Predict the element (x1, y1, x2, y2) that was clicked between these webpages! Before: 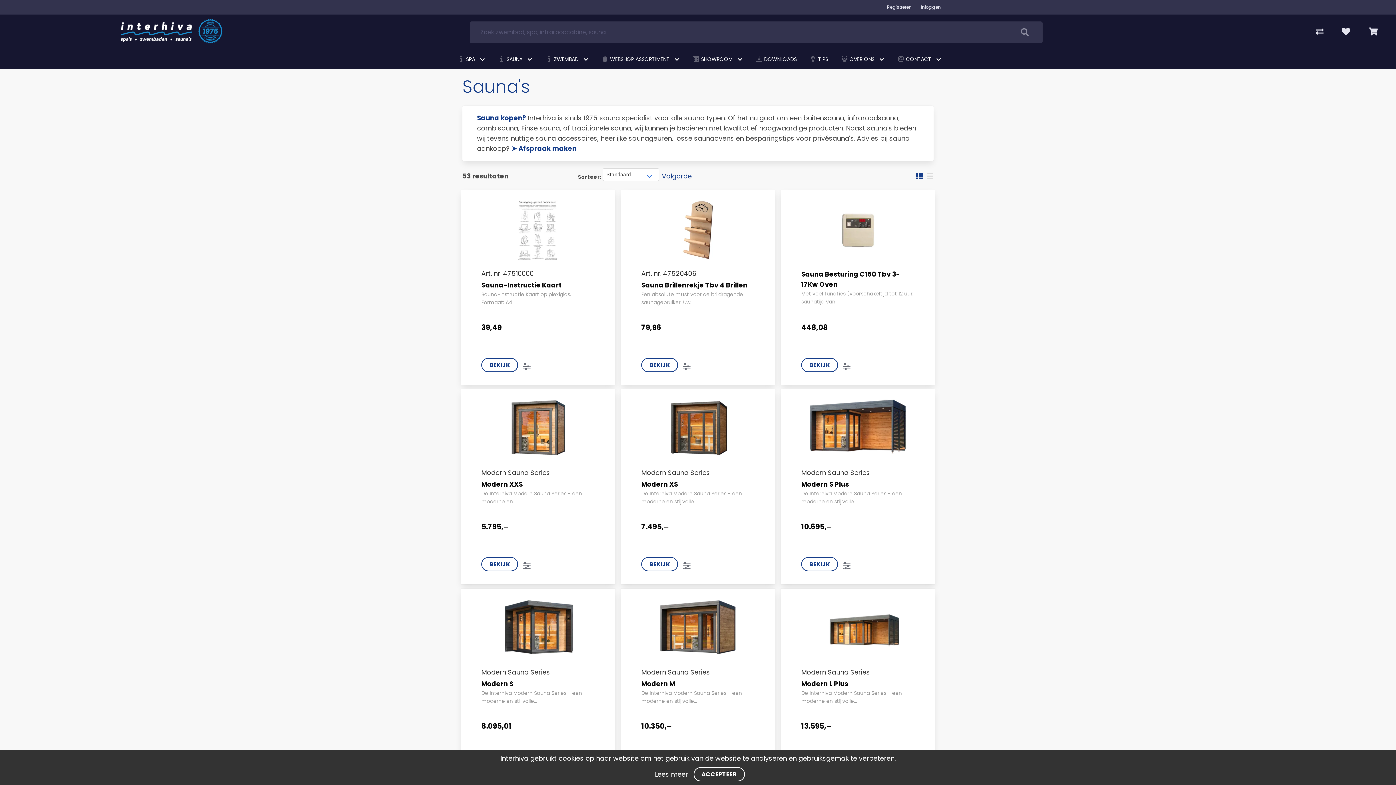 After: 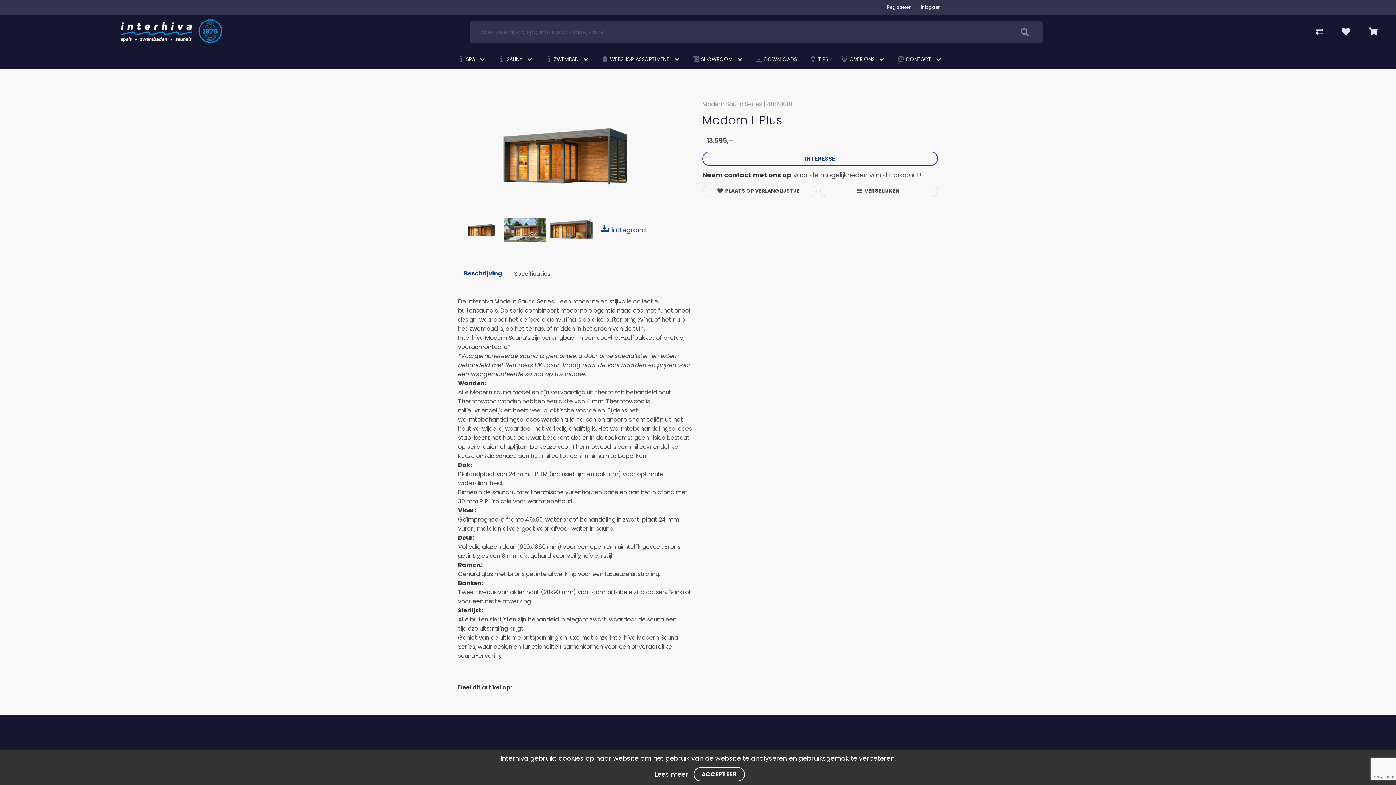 Action: label: Modern L Plus bbox: (801, 679, 914, 689)